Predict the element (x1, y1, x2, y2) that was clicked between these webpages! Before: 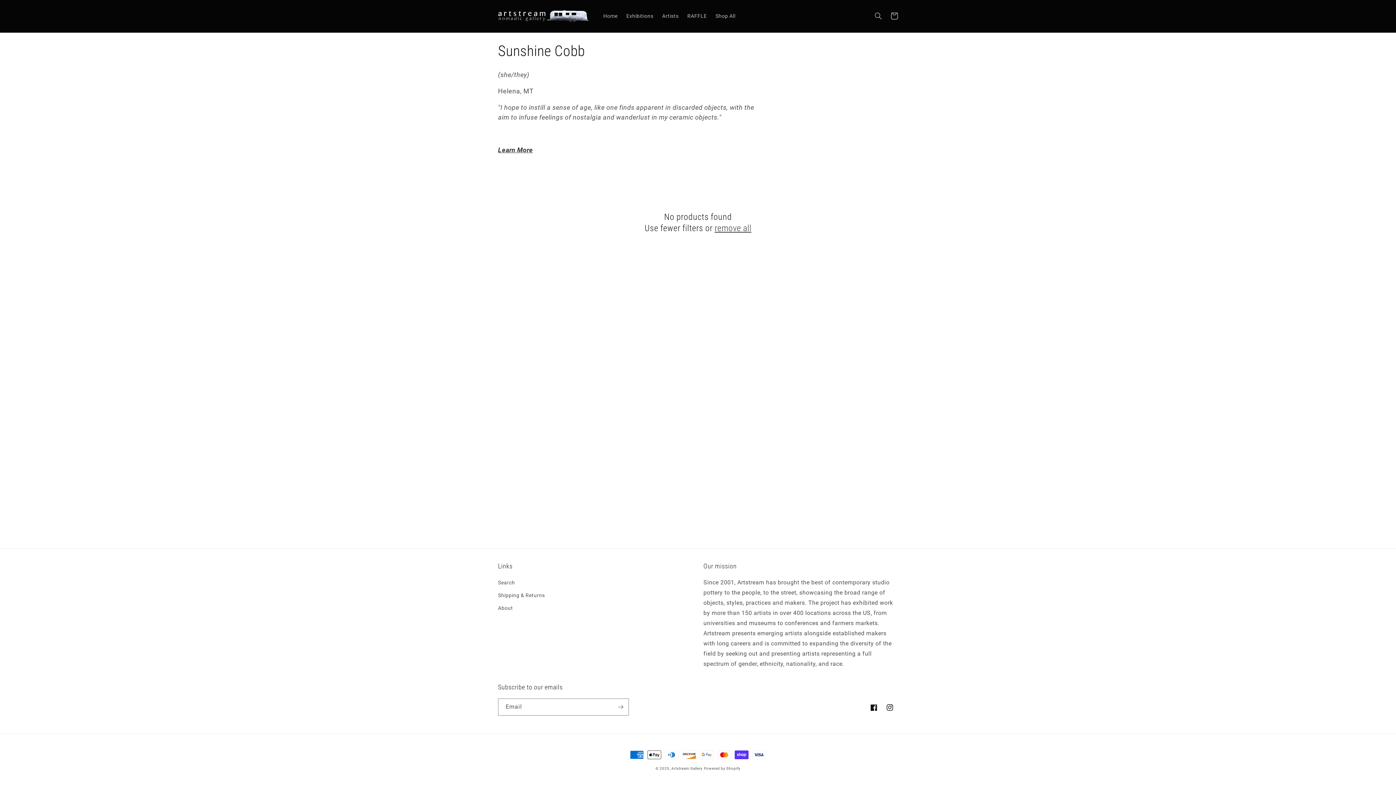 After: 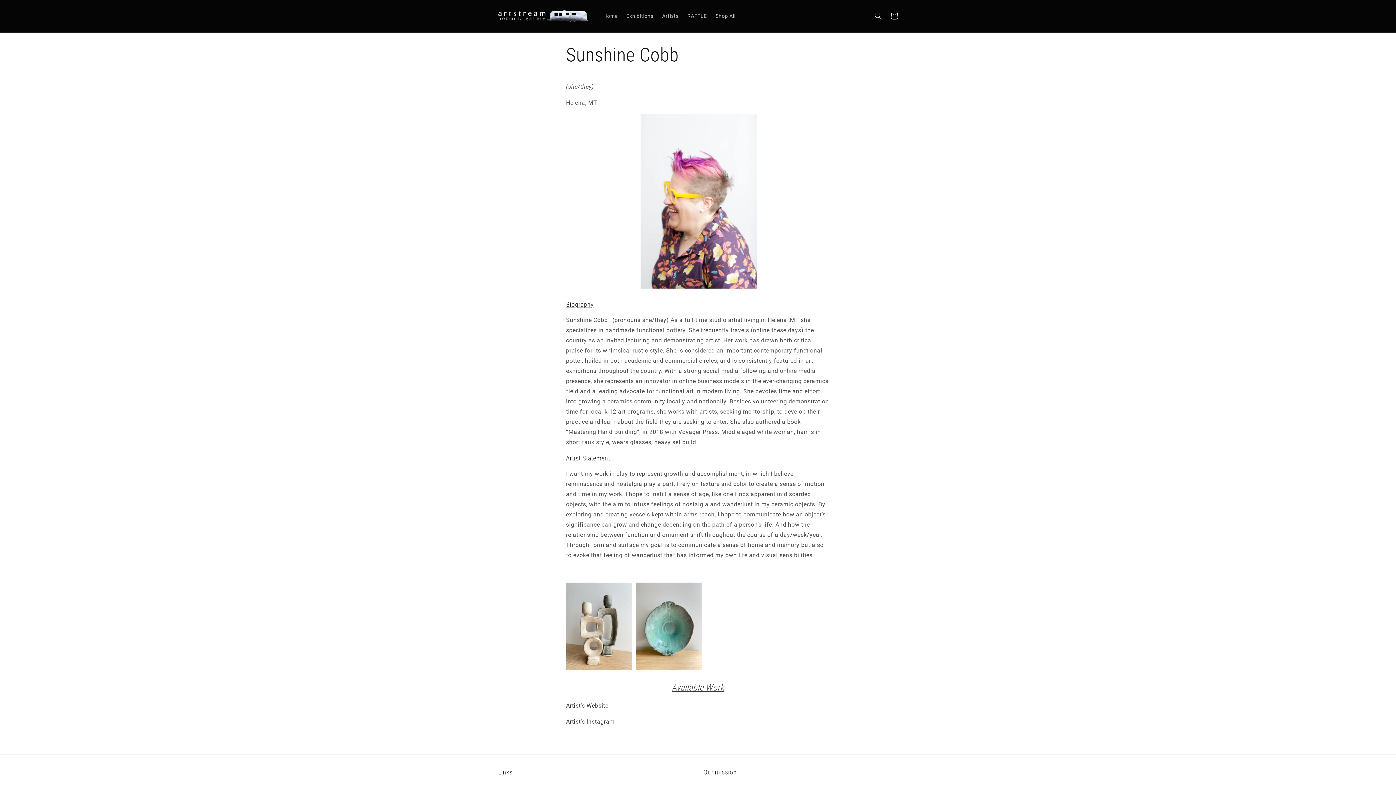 Action: bbox: (498, 146, 533, 153) label: Learn More